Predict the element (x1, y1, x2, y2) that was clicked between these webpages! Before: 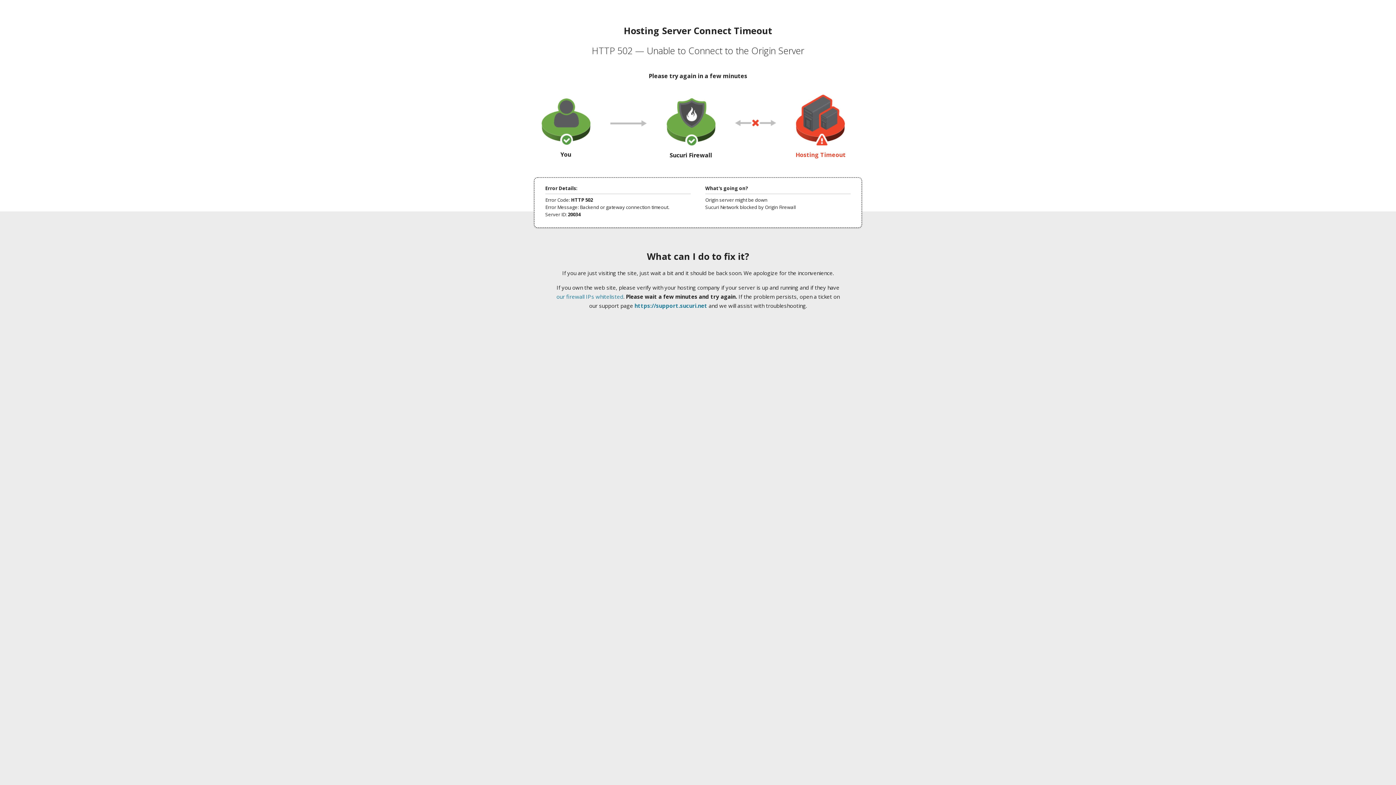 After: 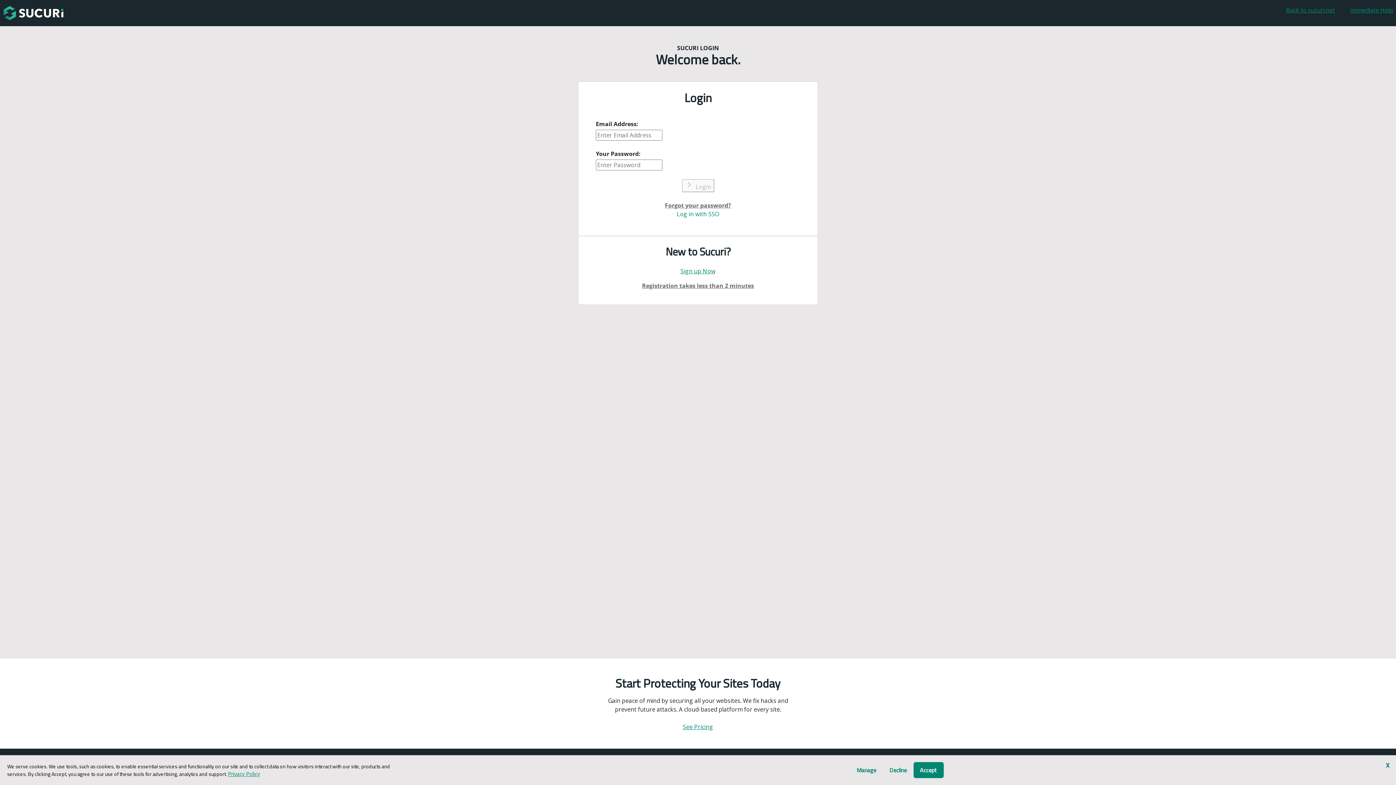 Action: label: https://support.sucuri.net bbox: (634, 302, 707, 309)